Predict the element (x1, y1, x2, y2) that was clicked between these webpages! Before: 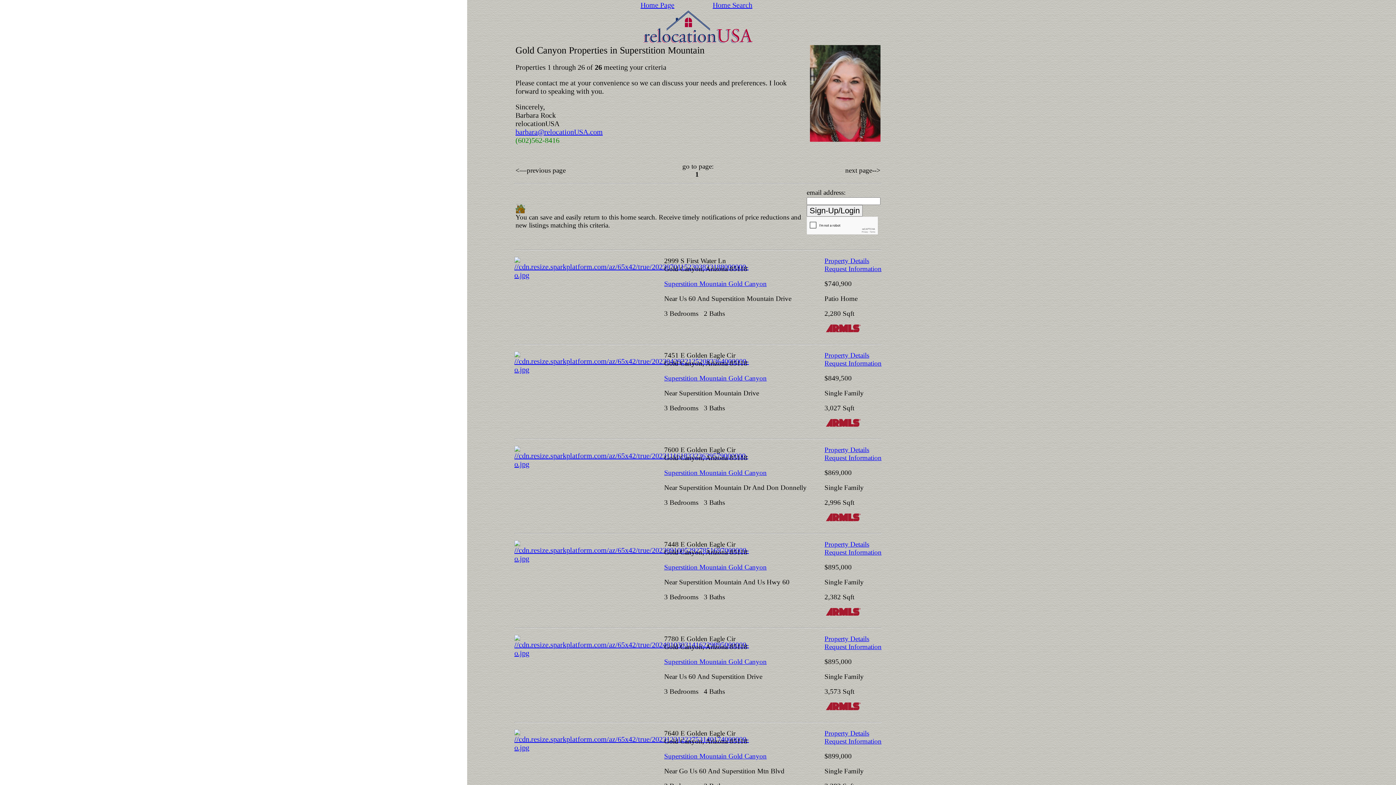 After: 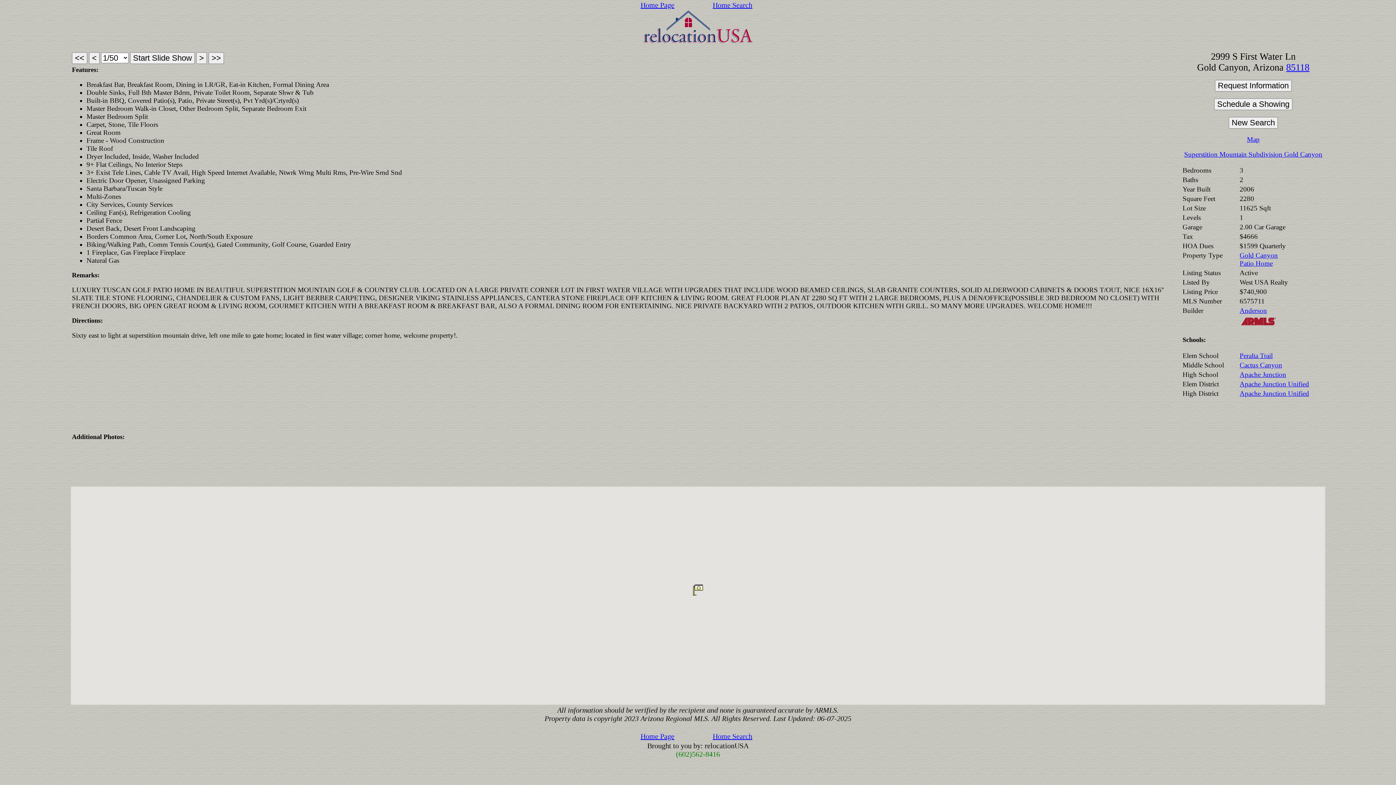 Action: bbox: (824, 256, 869, 264) label: Property Details